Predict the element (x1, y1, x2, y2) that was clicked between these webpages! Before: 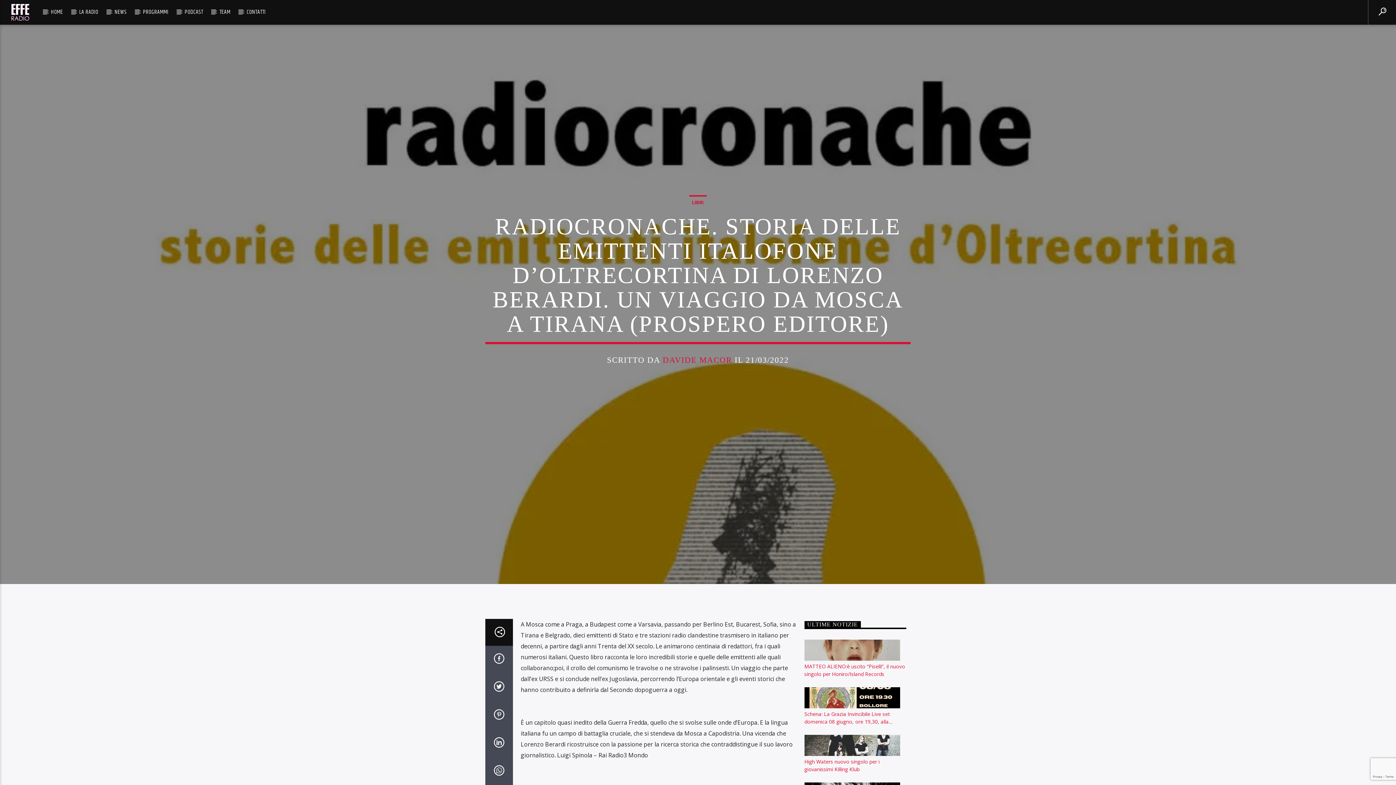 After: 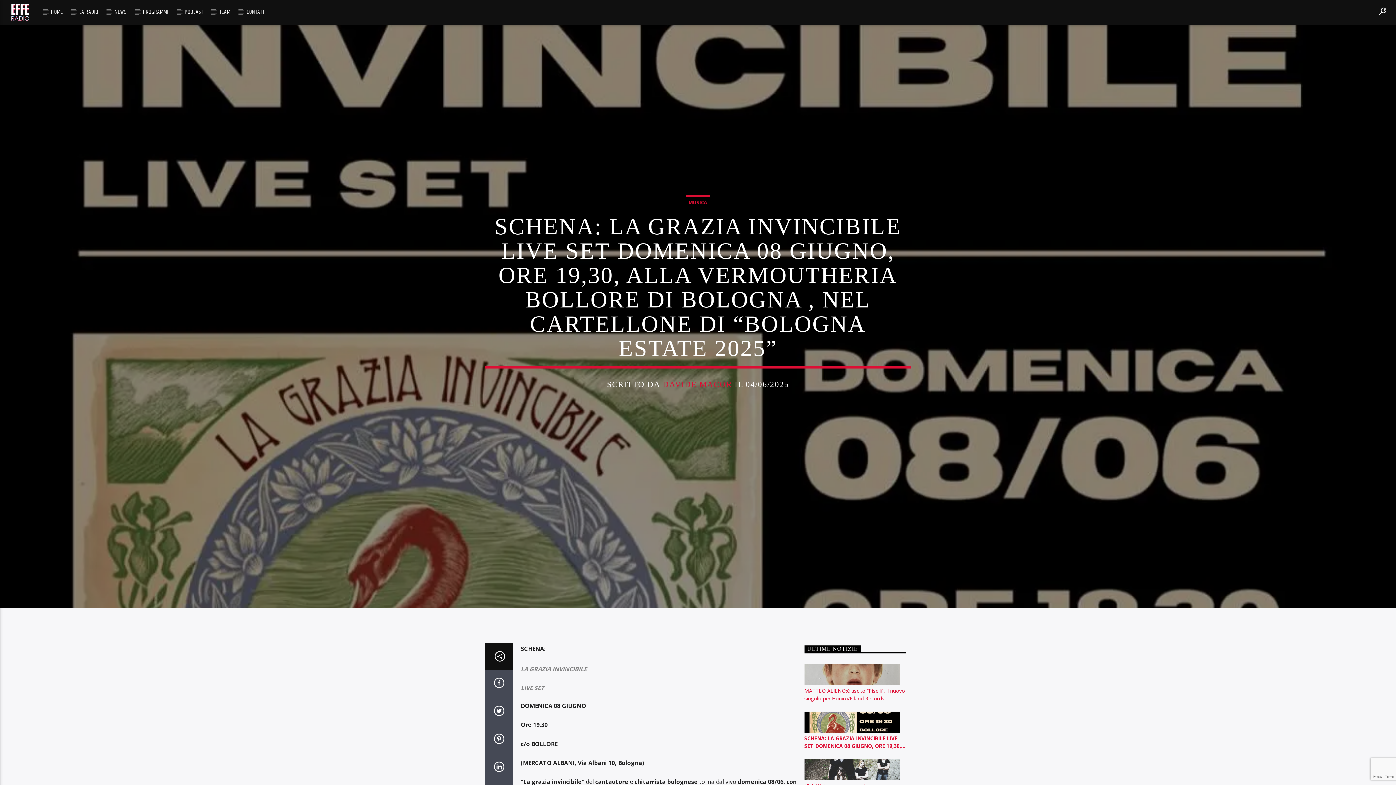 Action: bbox: (804, 687, 902, 708)